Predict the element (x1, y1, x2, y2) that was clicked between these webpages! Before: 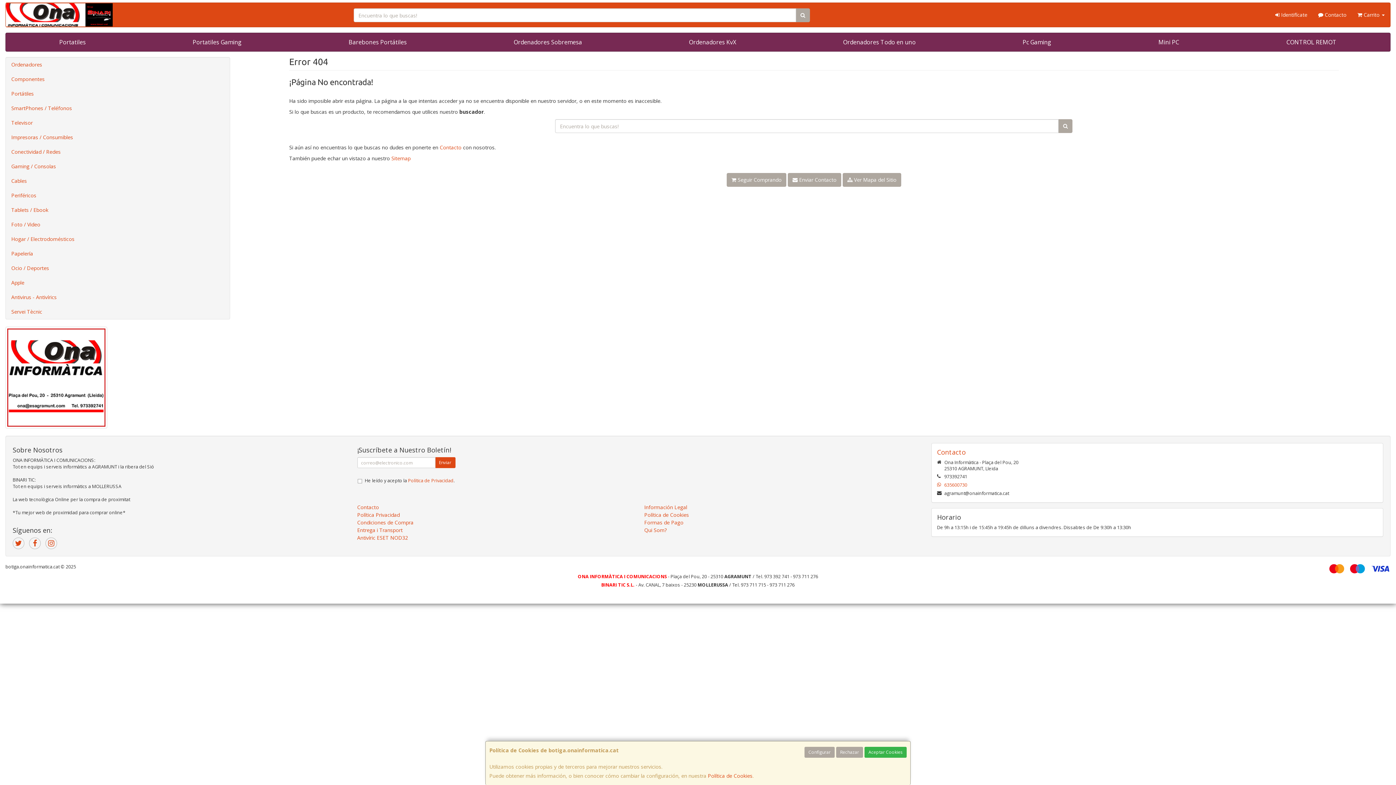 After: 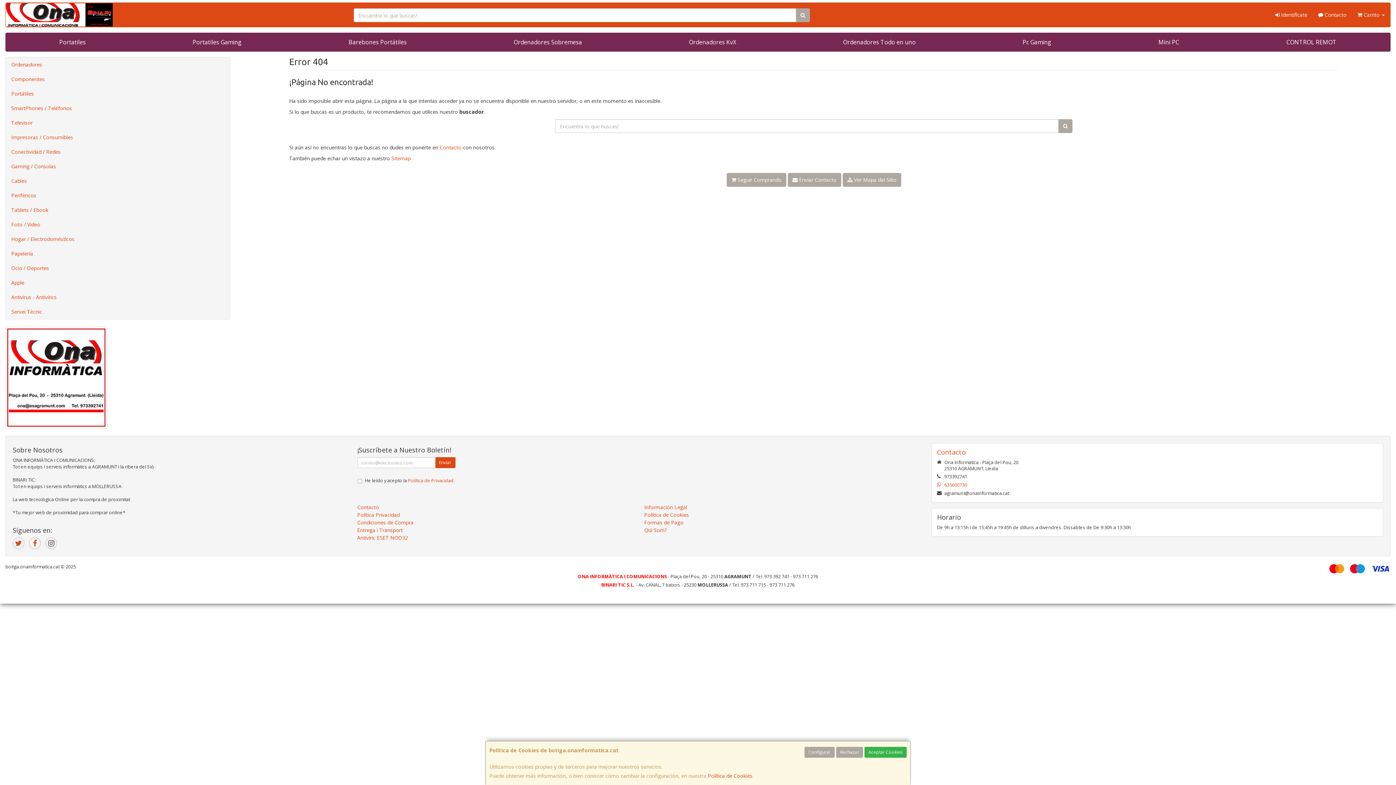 Action: bbox: (45, 537, 57, 549)